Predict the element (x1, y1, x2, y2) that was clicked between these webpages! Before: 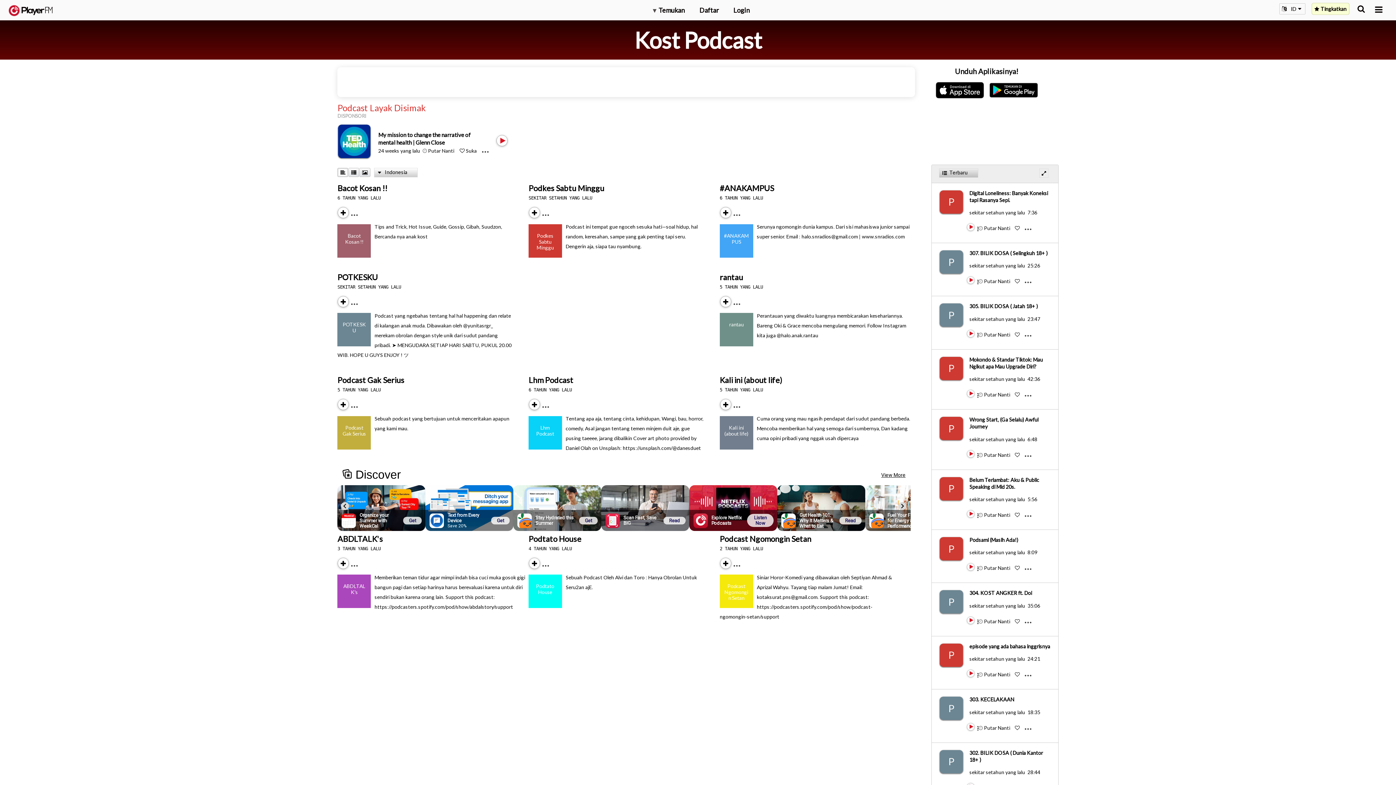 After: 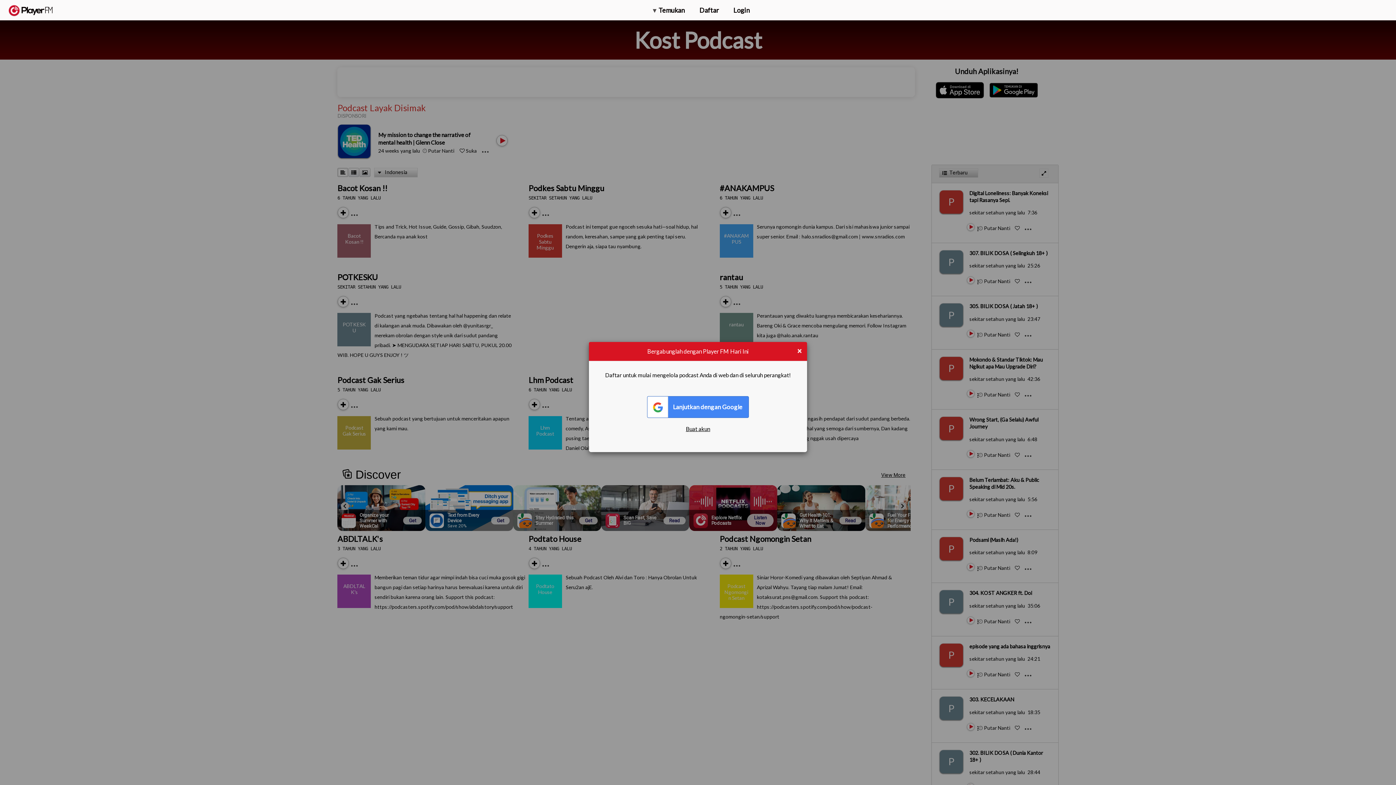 Action: label:  Putar Nanti  bbox: (978, 618, 1011, 624)